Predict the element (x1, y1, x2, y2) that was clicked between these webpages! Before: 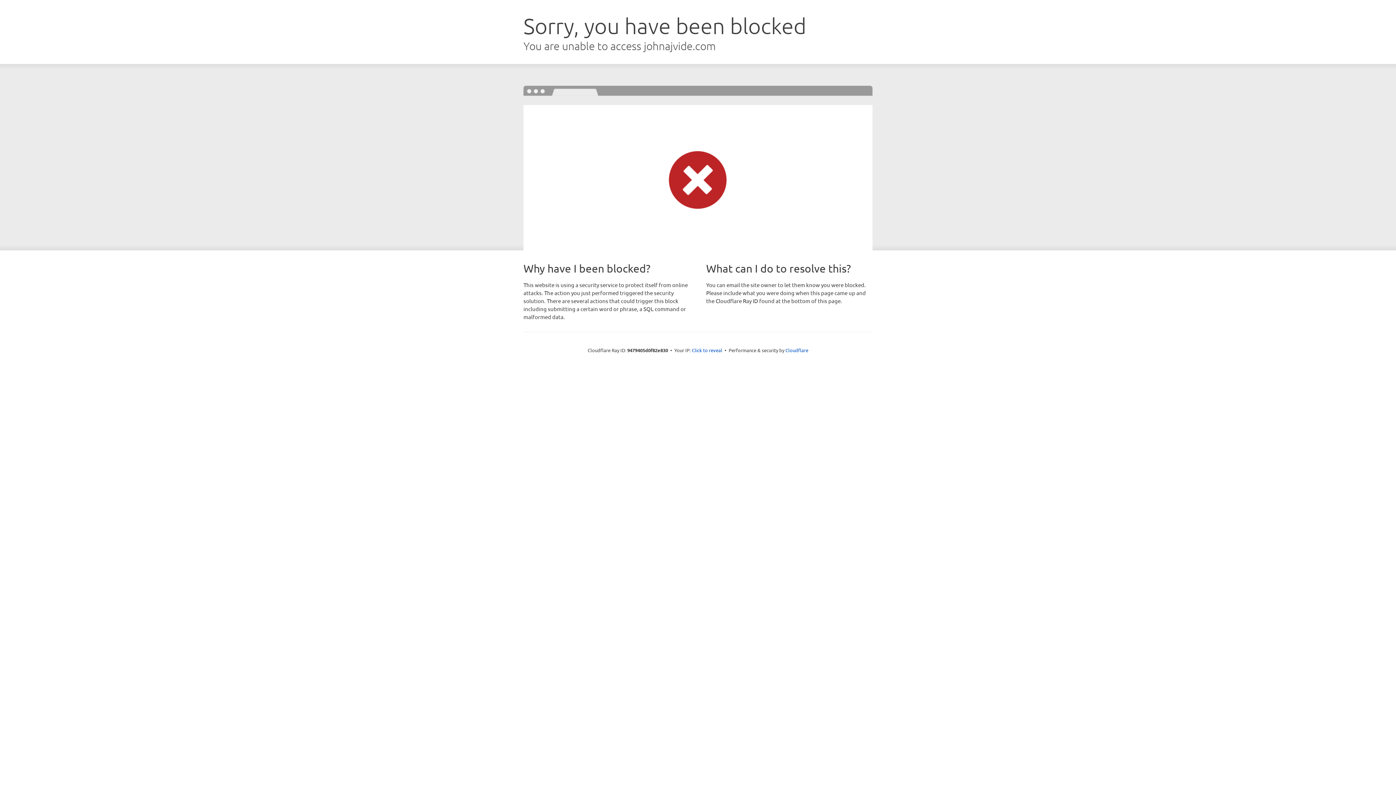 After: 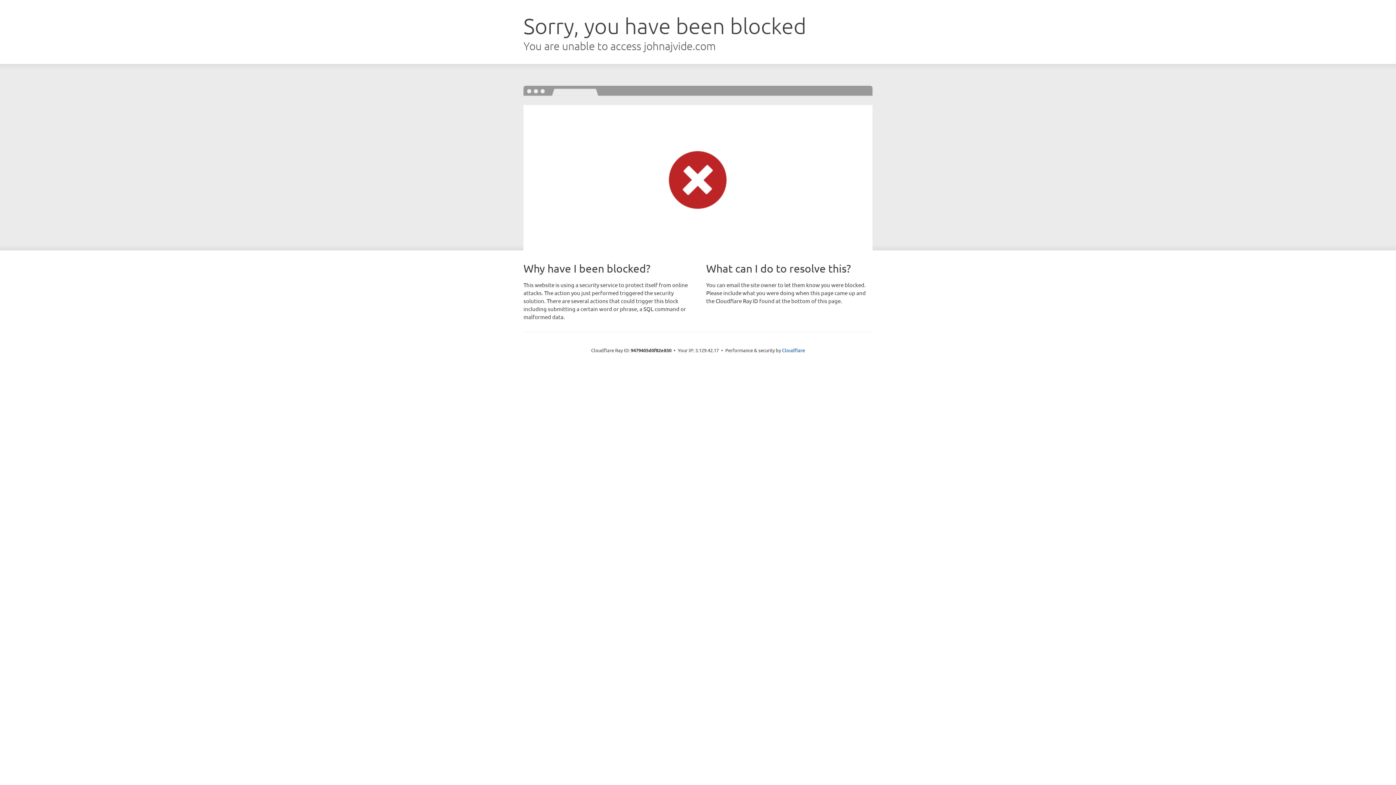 Action: label: Click to reveal bbox: (692, 346, 722, 353)